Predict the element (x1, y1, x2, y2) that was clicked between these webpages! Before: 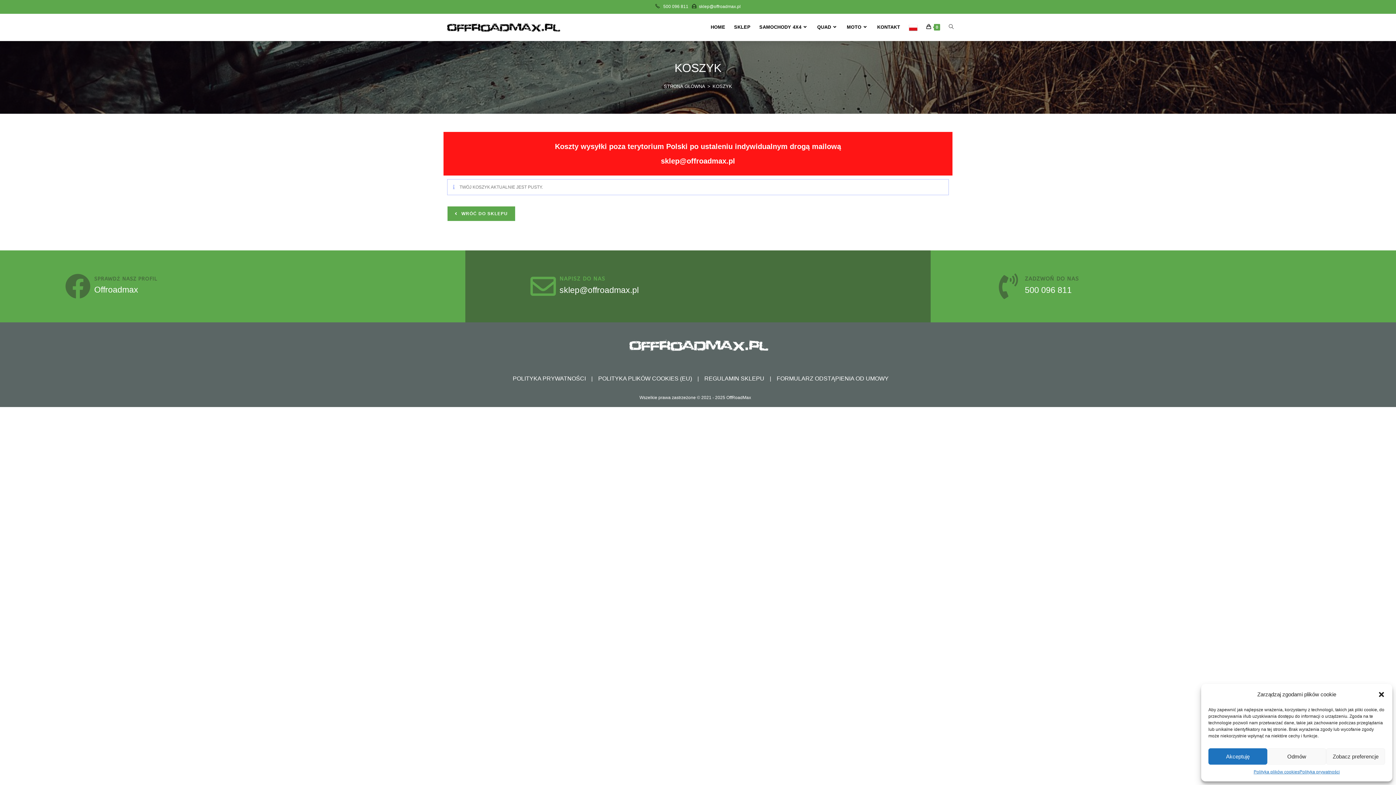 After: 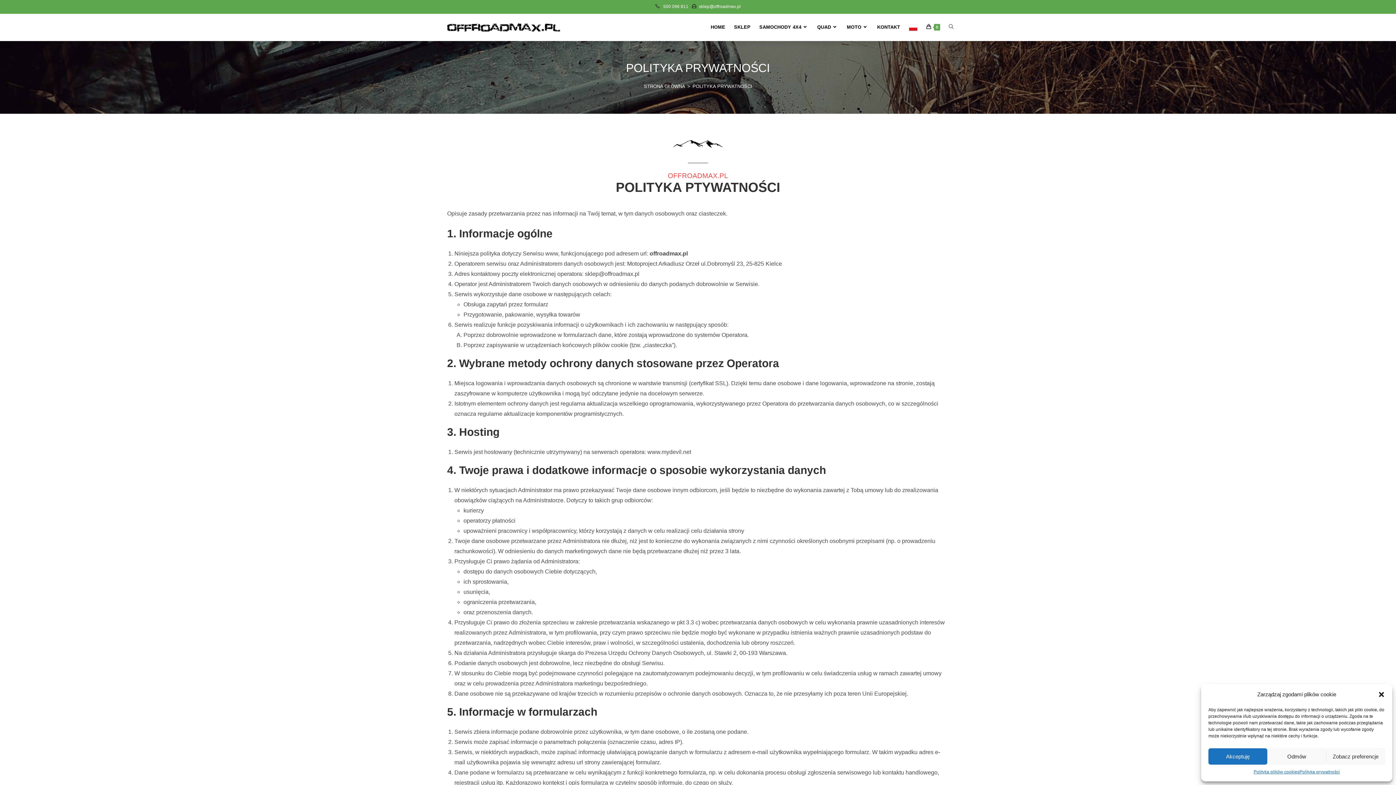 Action: bbox: (509, 375, 589, 381) label: POLITYKA PRYWATNOŚCI